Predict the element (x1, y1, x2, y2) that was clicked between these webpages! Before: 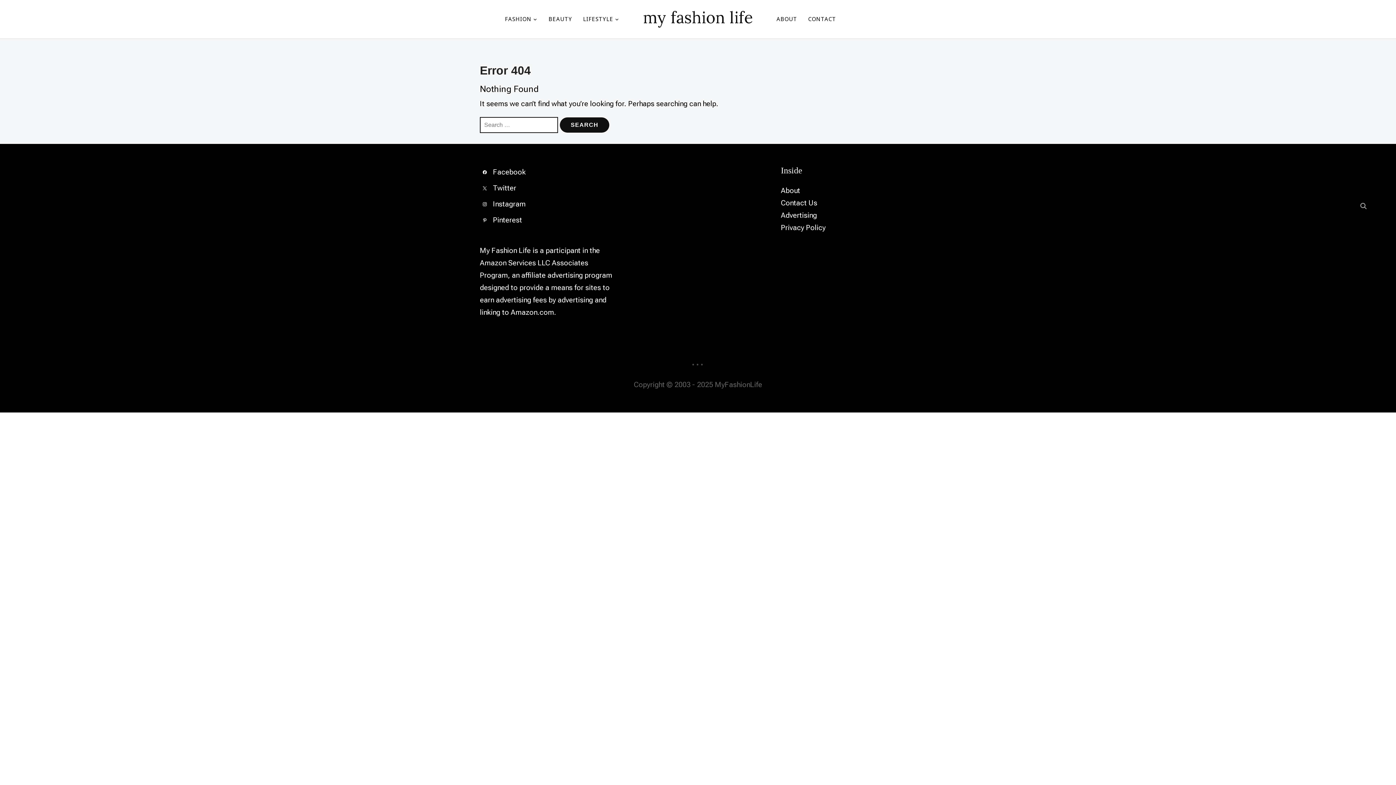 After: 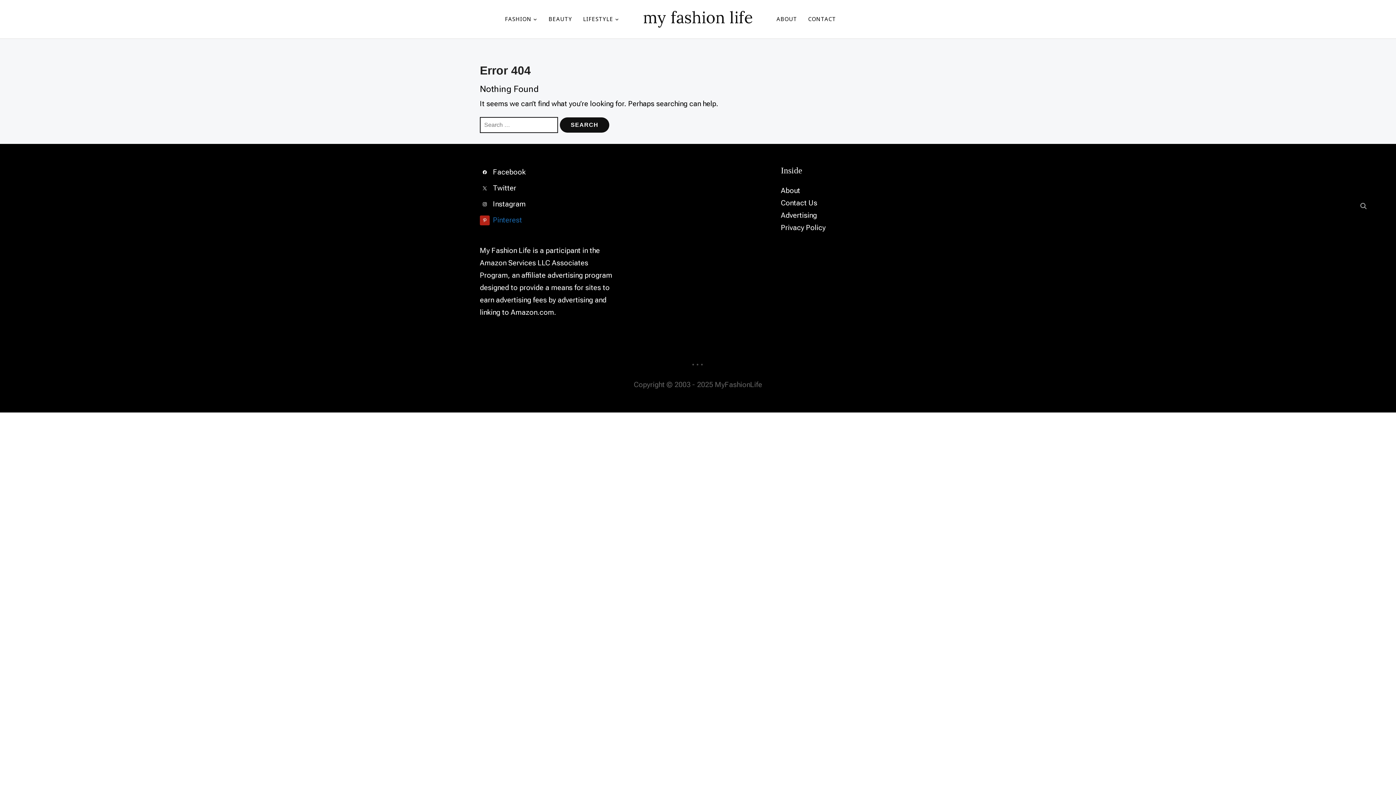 Action: bbox: (480, 215, 522, 224) label:  Pinterest